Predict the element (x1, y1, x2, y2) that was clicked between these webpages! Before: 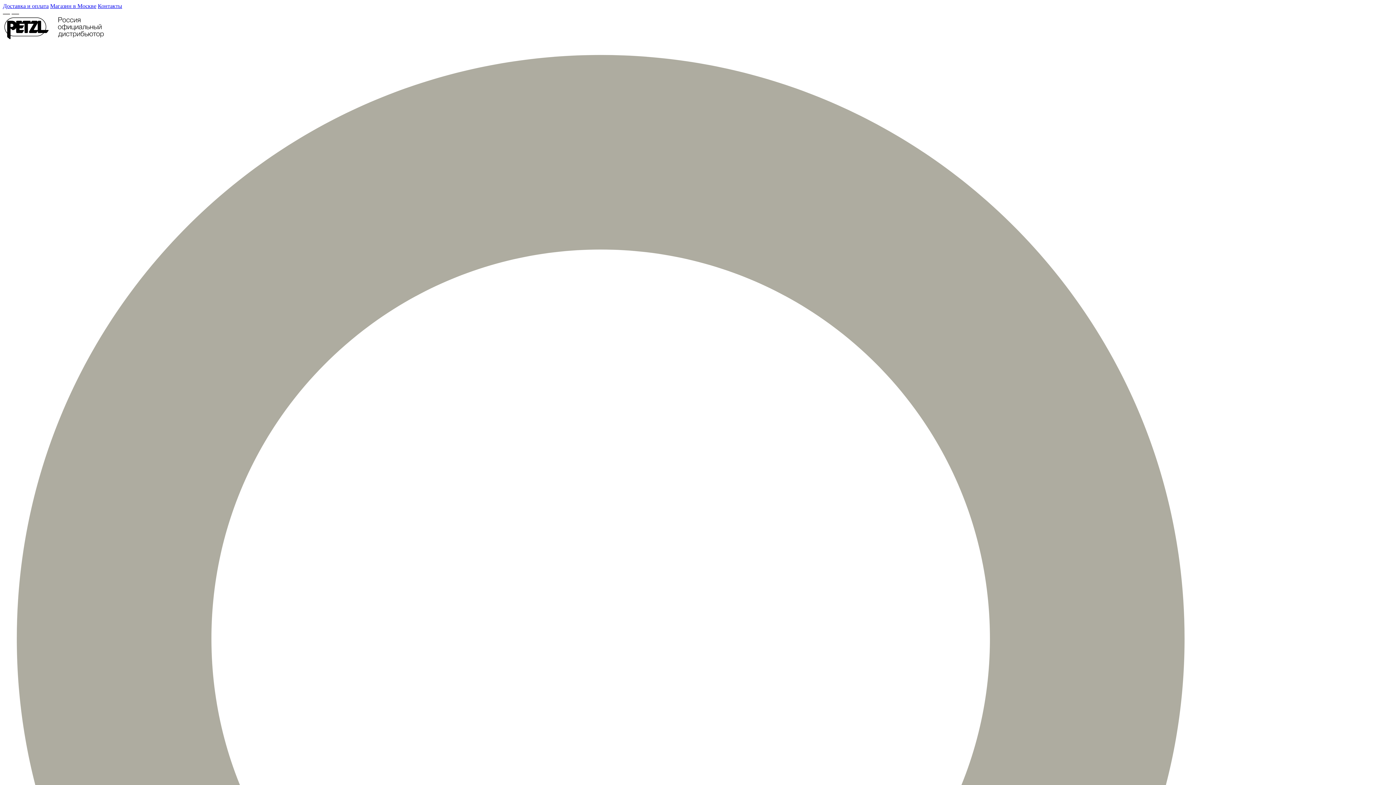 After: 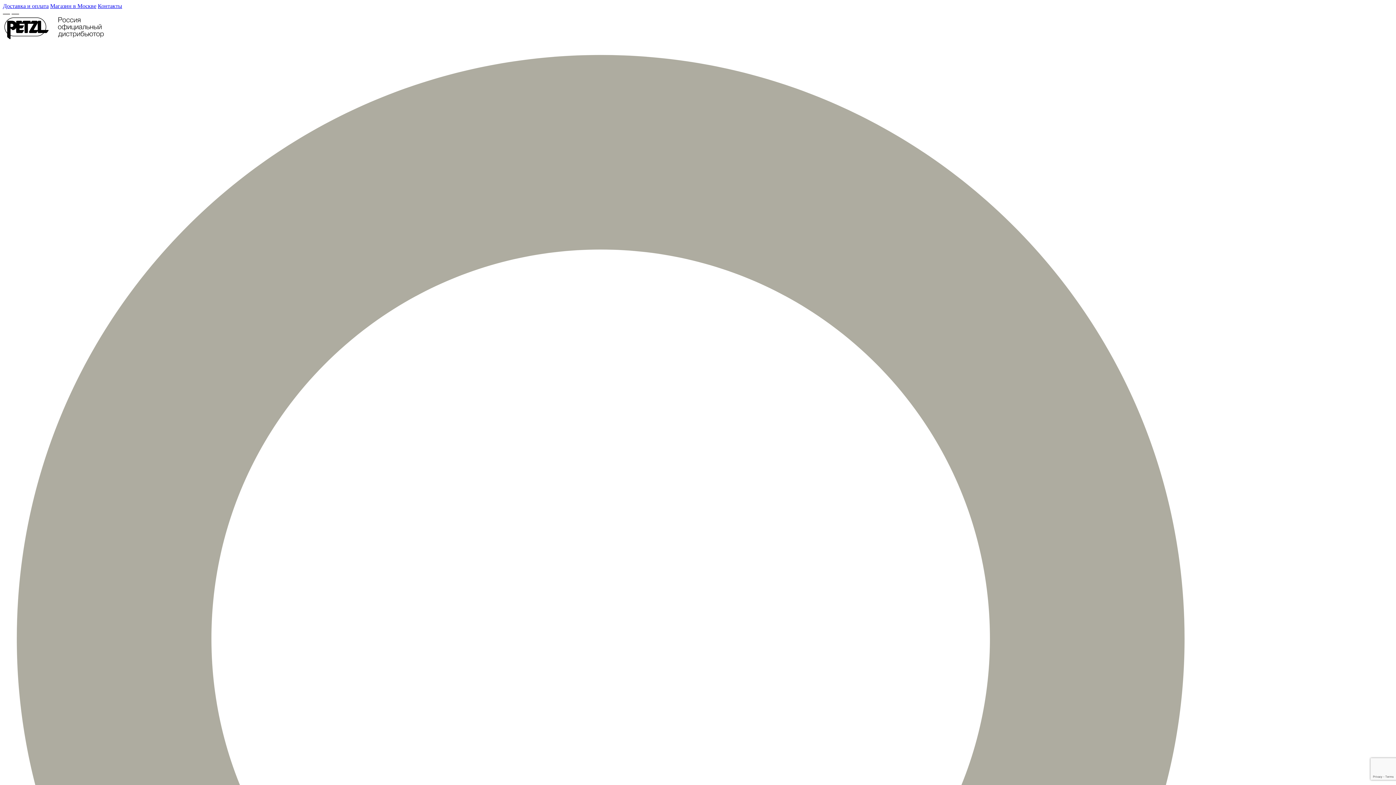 Action: label: Контакты bbox: (97, 2, 122, 9)